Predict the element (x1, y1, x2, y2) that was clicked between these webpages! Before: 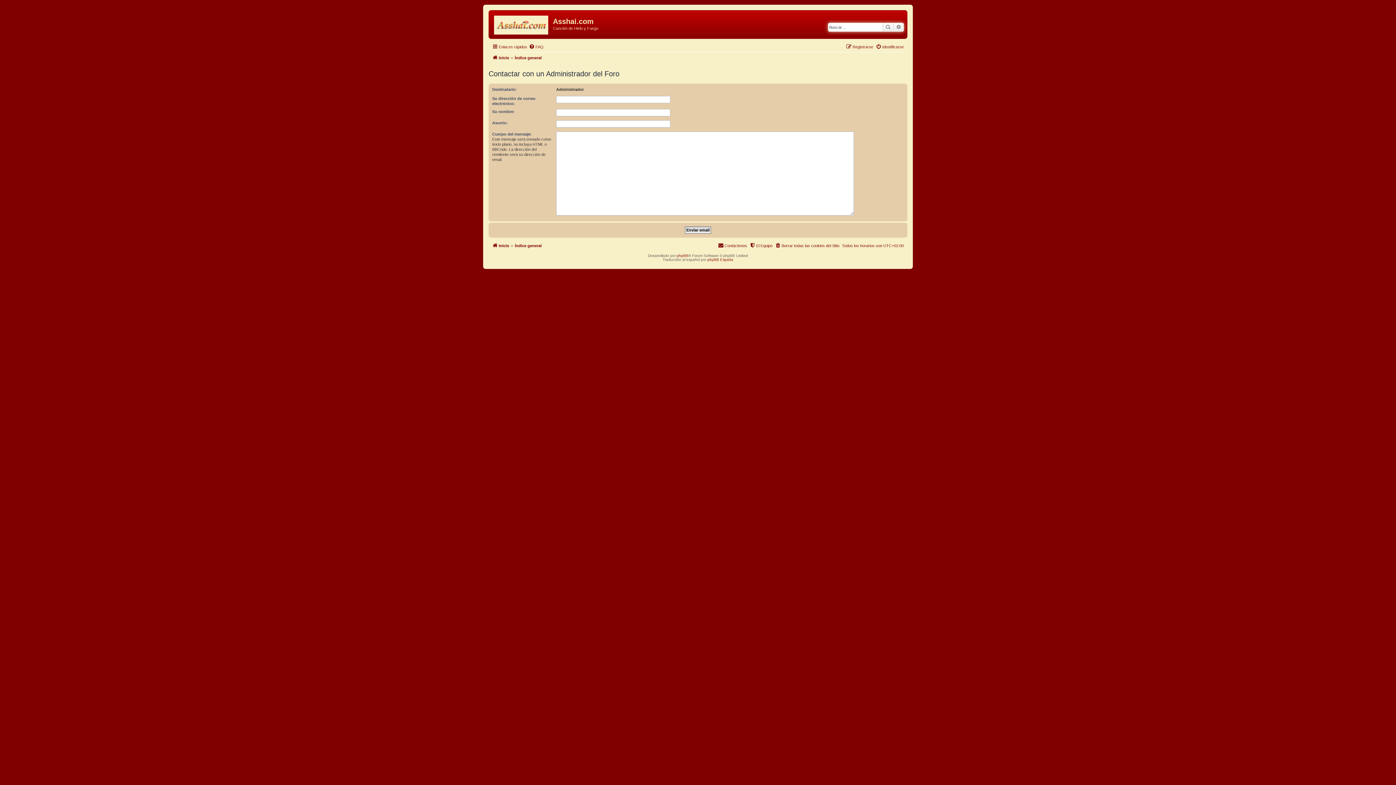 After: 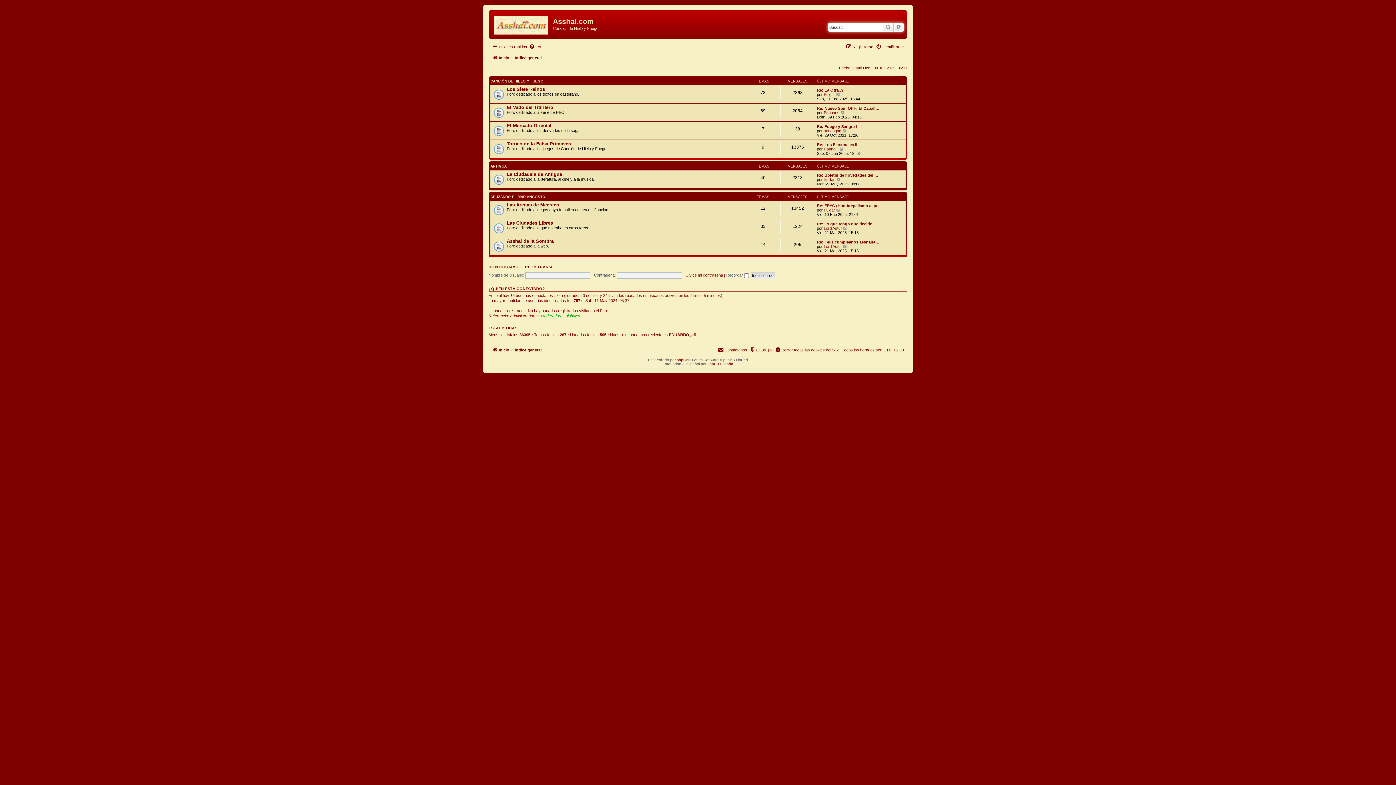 Action: label: Índice general bbox: (514, 53, 541, 62)